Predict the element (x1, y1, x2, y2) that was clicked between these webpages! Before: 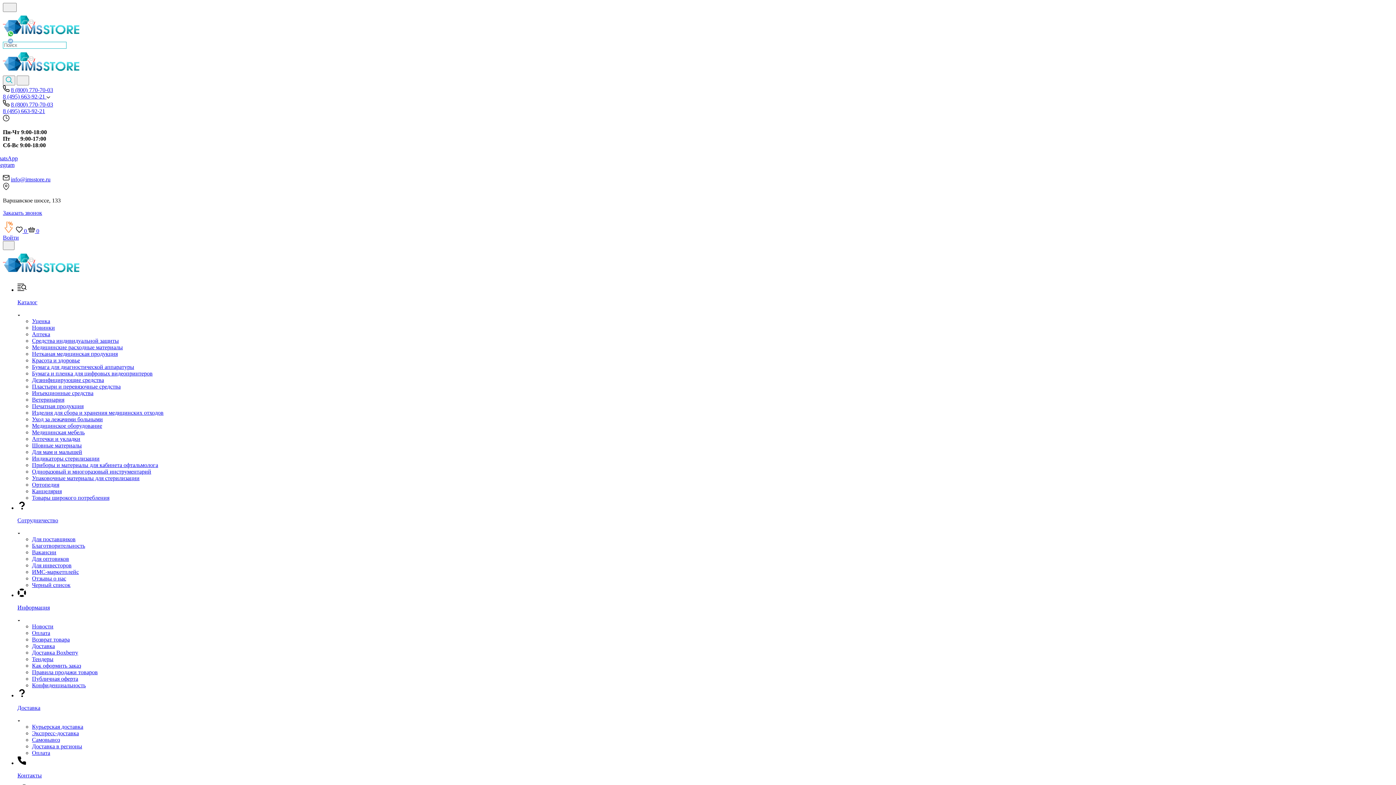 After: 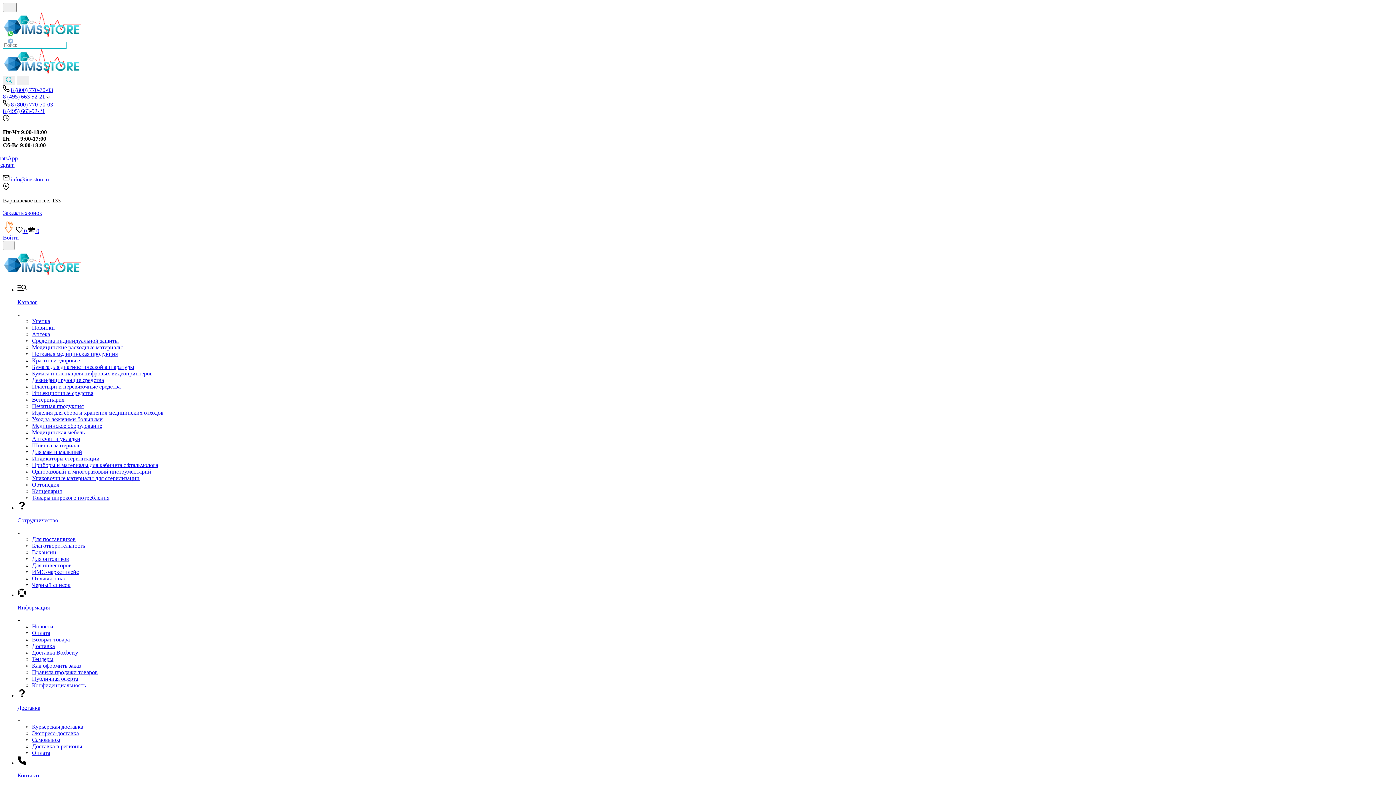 Action: label: Для инвесторов bbox: (32, 562, 71, 568)